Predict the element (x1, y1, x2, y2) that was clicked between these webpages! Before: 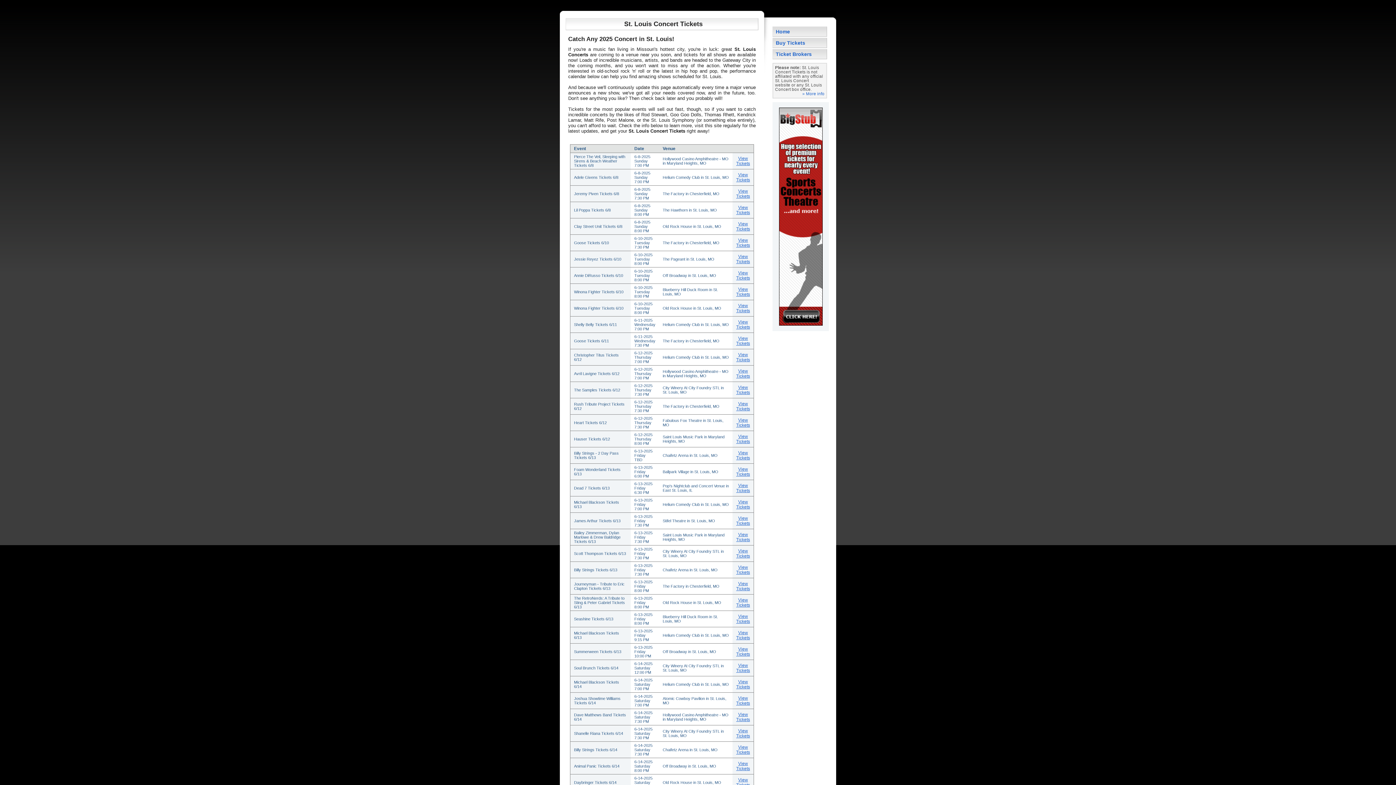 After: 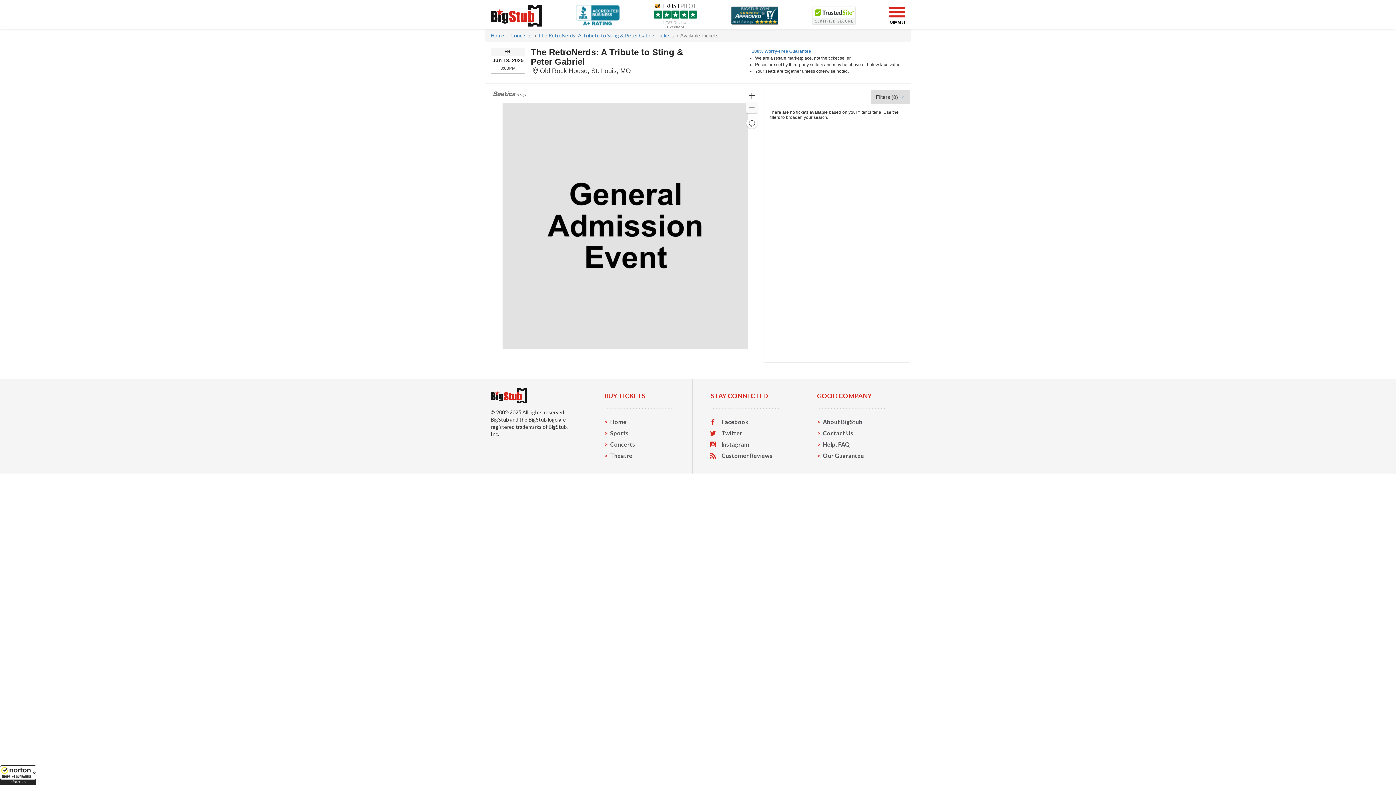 Action: bbox: (736, 597, 750, 608) label: View Tickets